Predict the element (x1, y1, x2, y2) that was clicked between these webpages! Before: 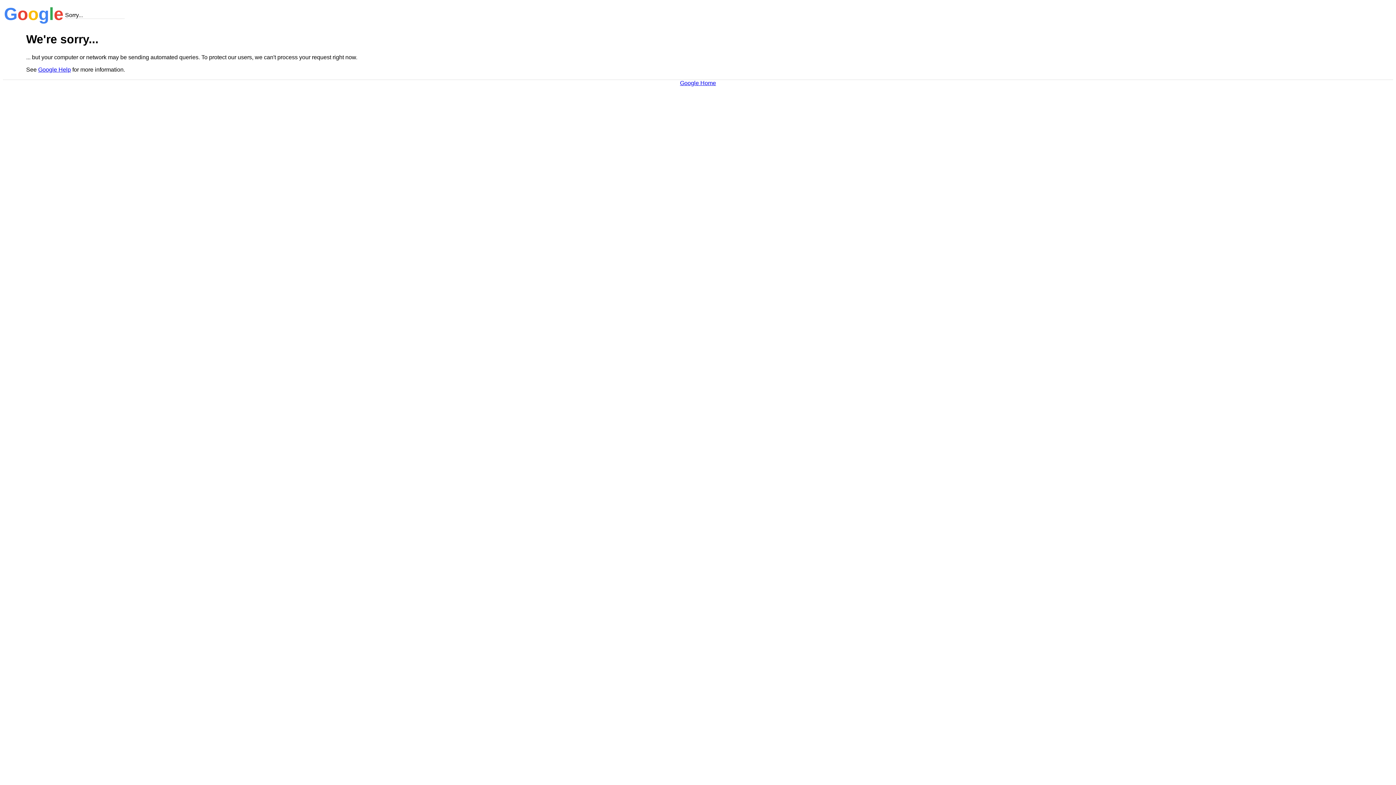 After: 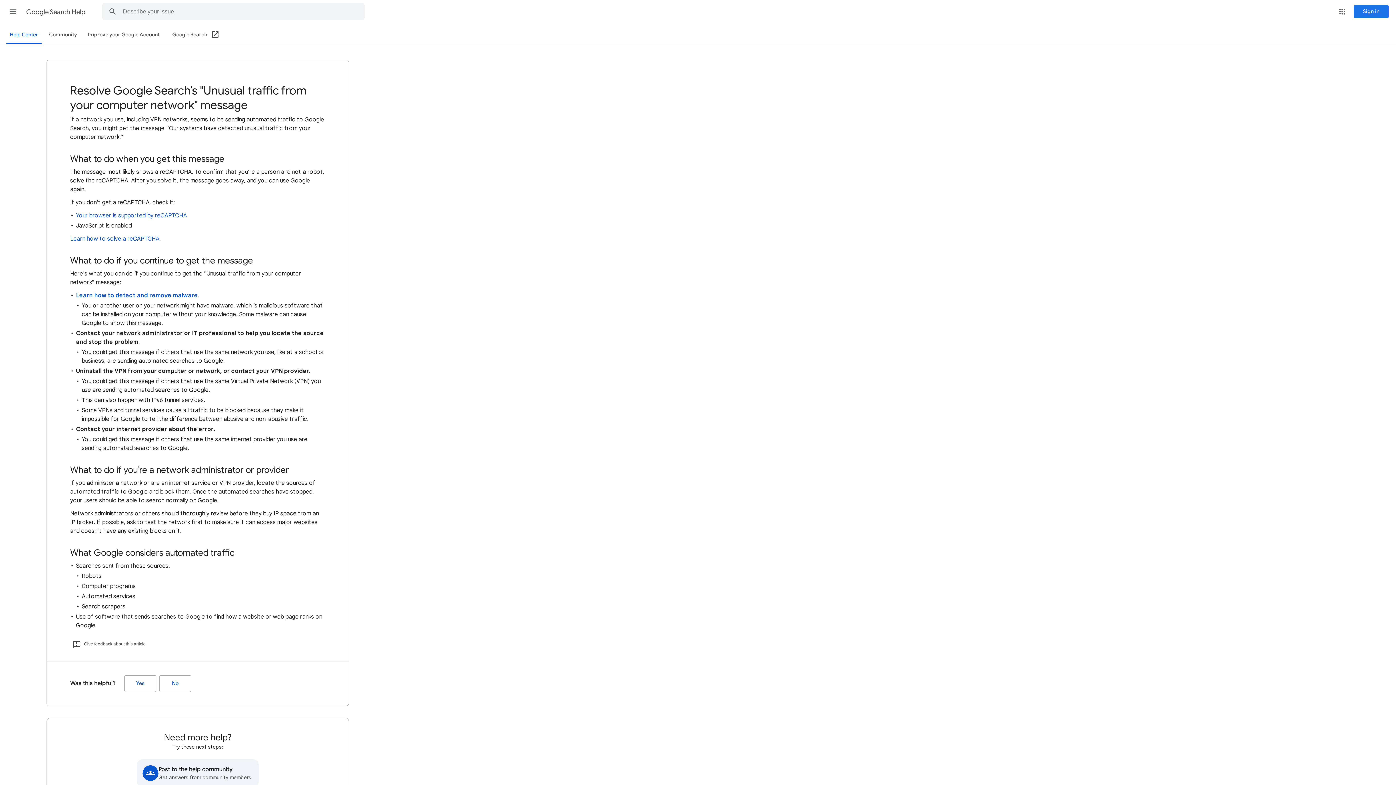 Action: bbox: (38, 66, 70, 72) label: Google Help